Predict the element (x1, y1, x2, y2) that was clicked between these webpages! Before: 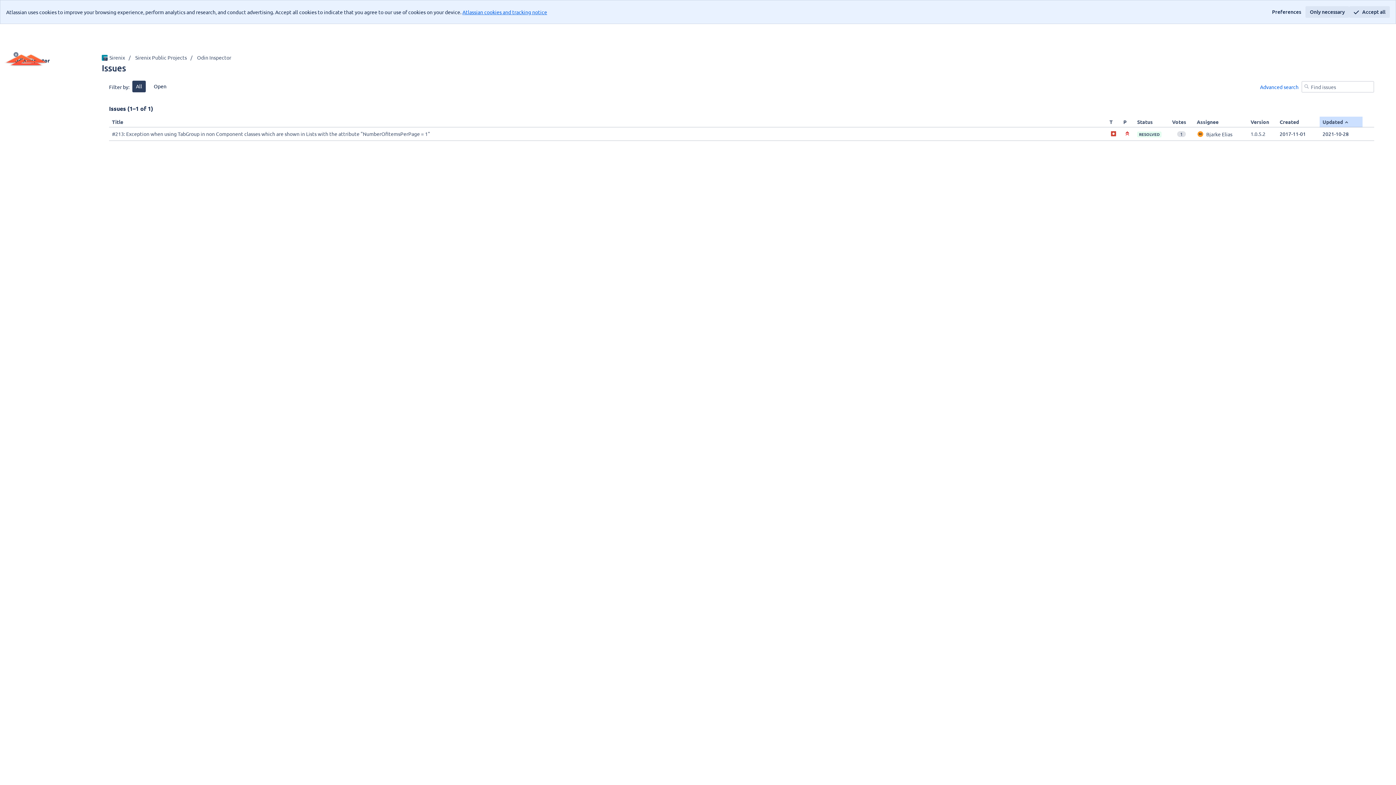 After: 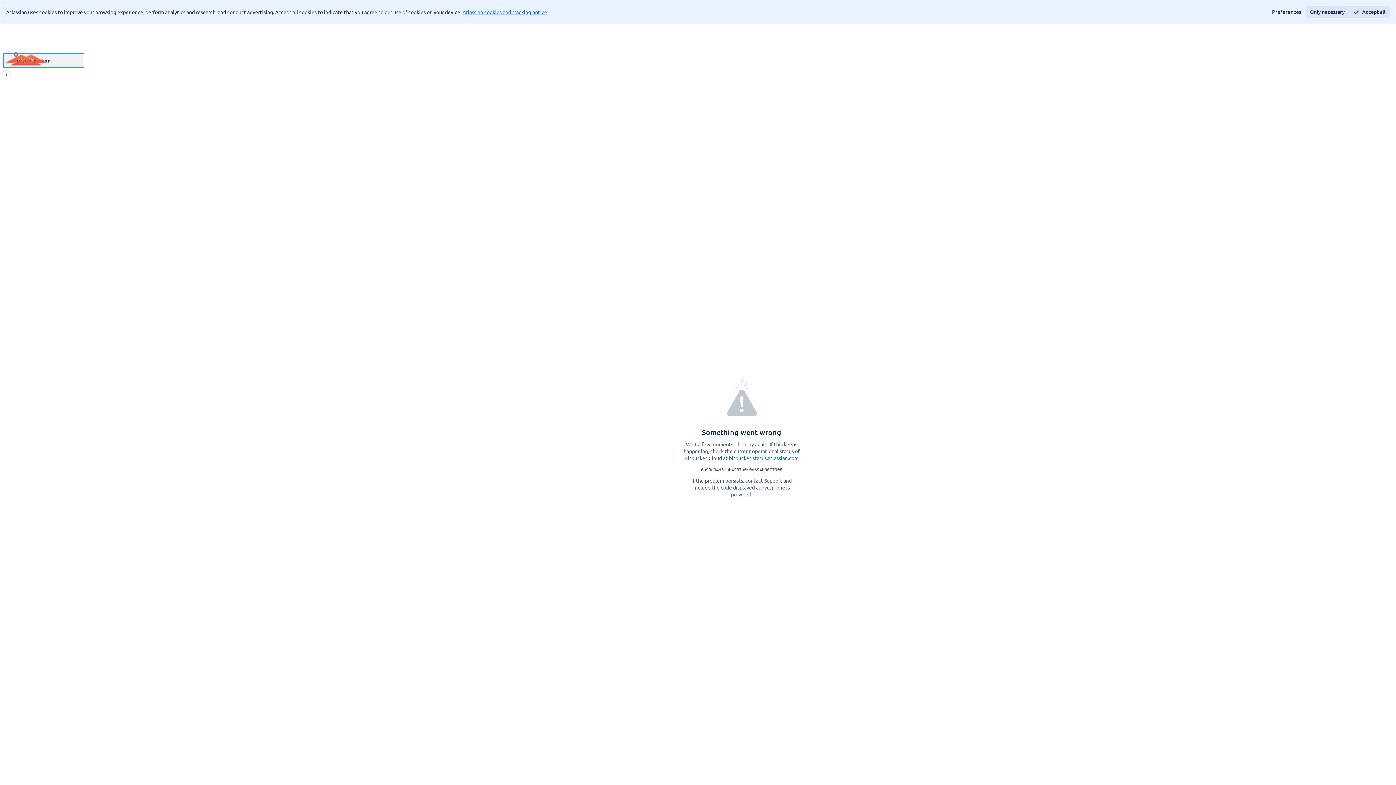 Action: label: Odin Inspector bbox: (2, 53, 84, 67)